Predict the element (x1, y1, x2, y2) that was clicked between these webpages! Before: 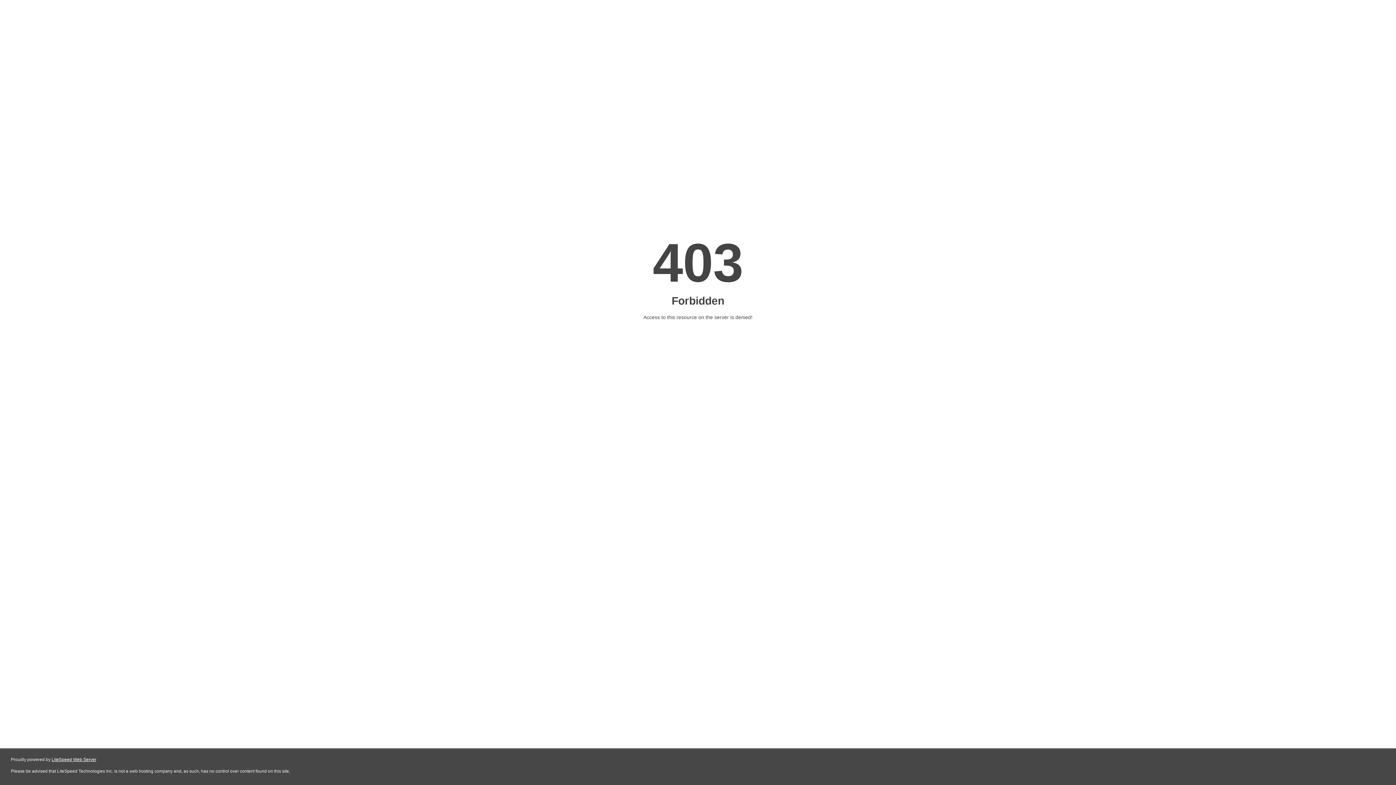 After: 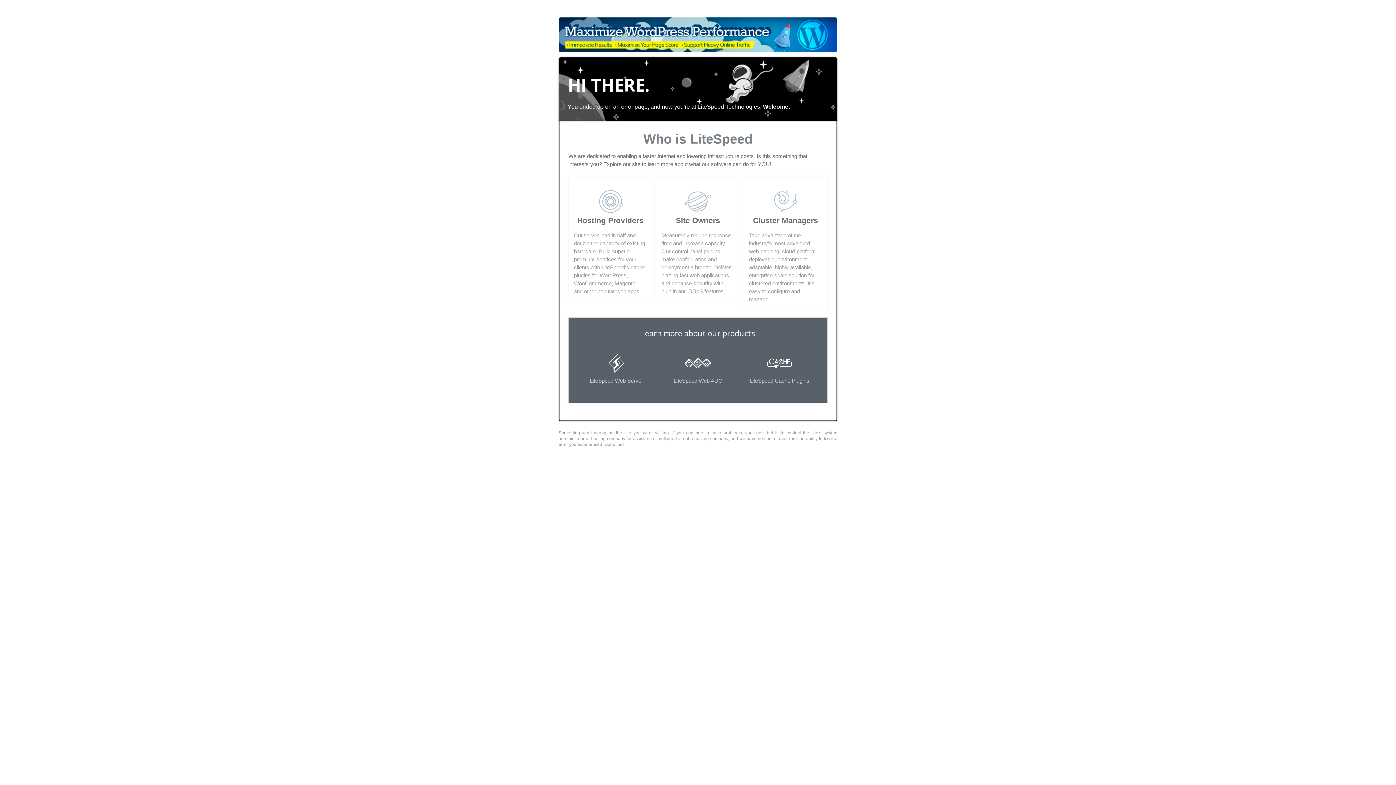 Action: bbox: (51, 757, 96, 762) label: LiteSpeed Web Server